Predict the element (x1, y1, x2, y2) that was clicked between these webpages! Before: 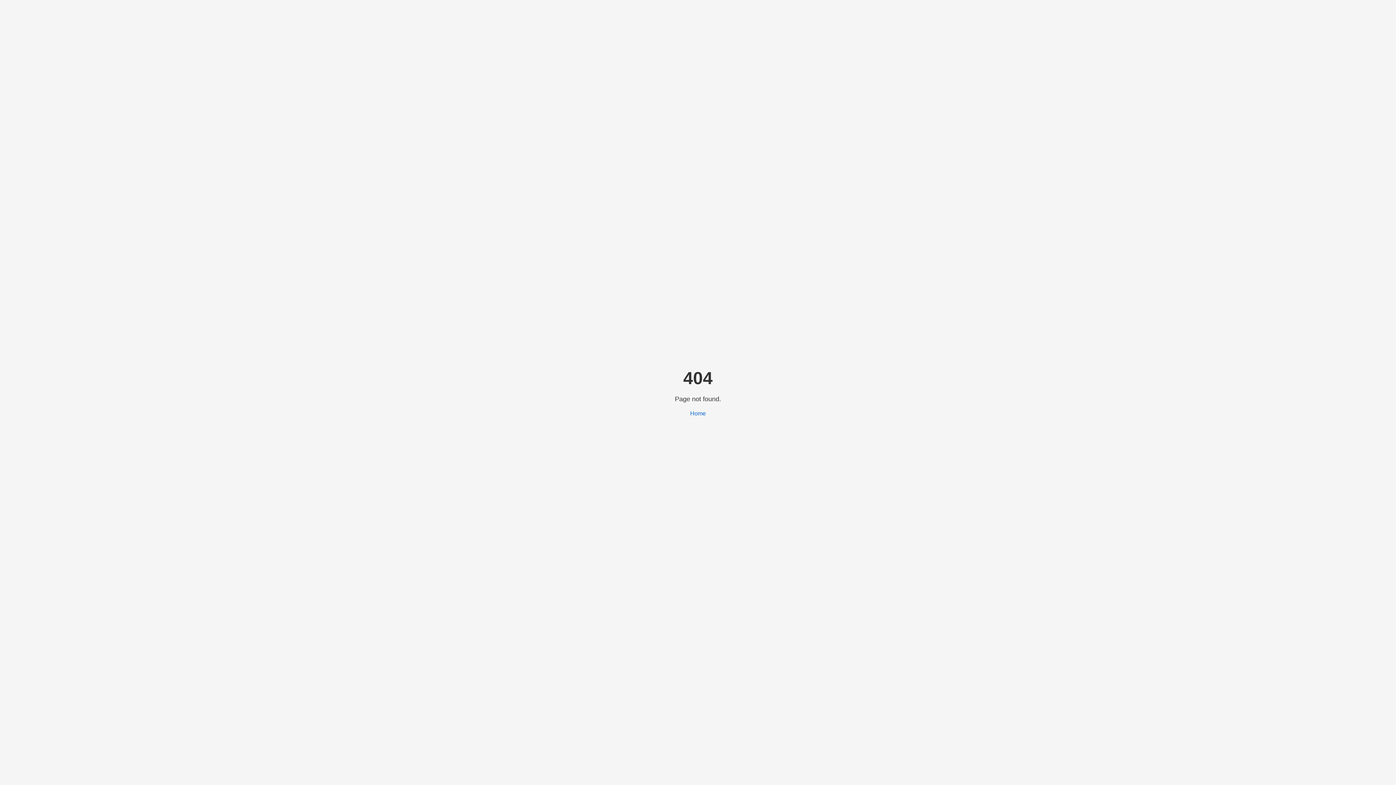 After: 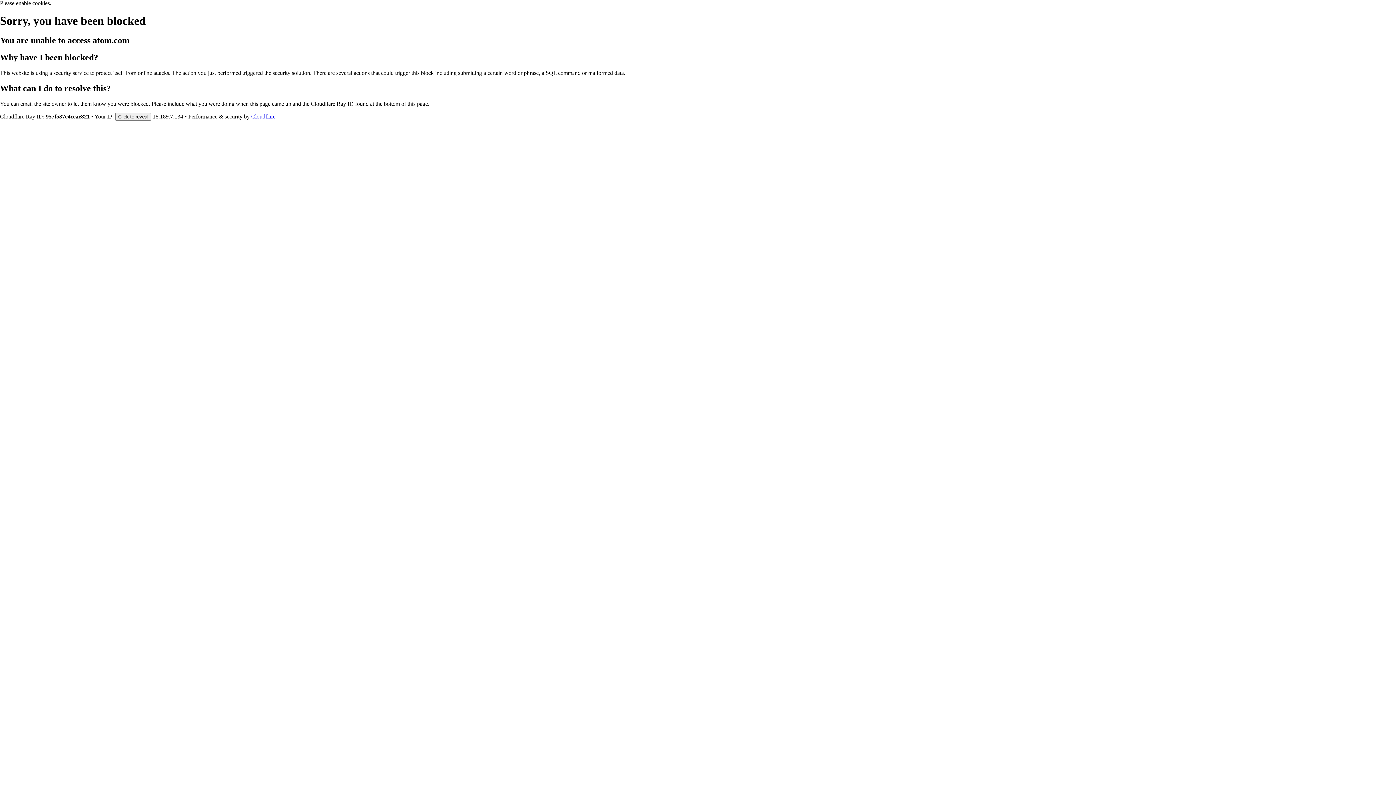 Action: label: Home bbox: (690, 410, 706, 416)